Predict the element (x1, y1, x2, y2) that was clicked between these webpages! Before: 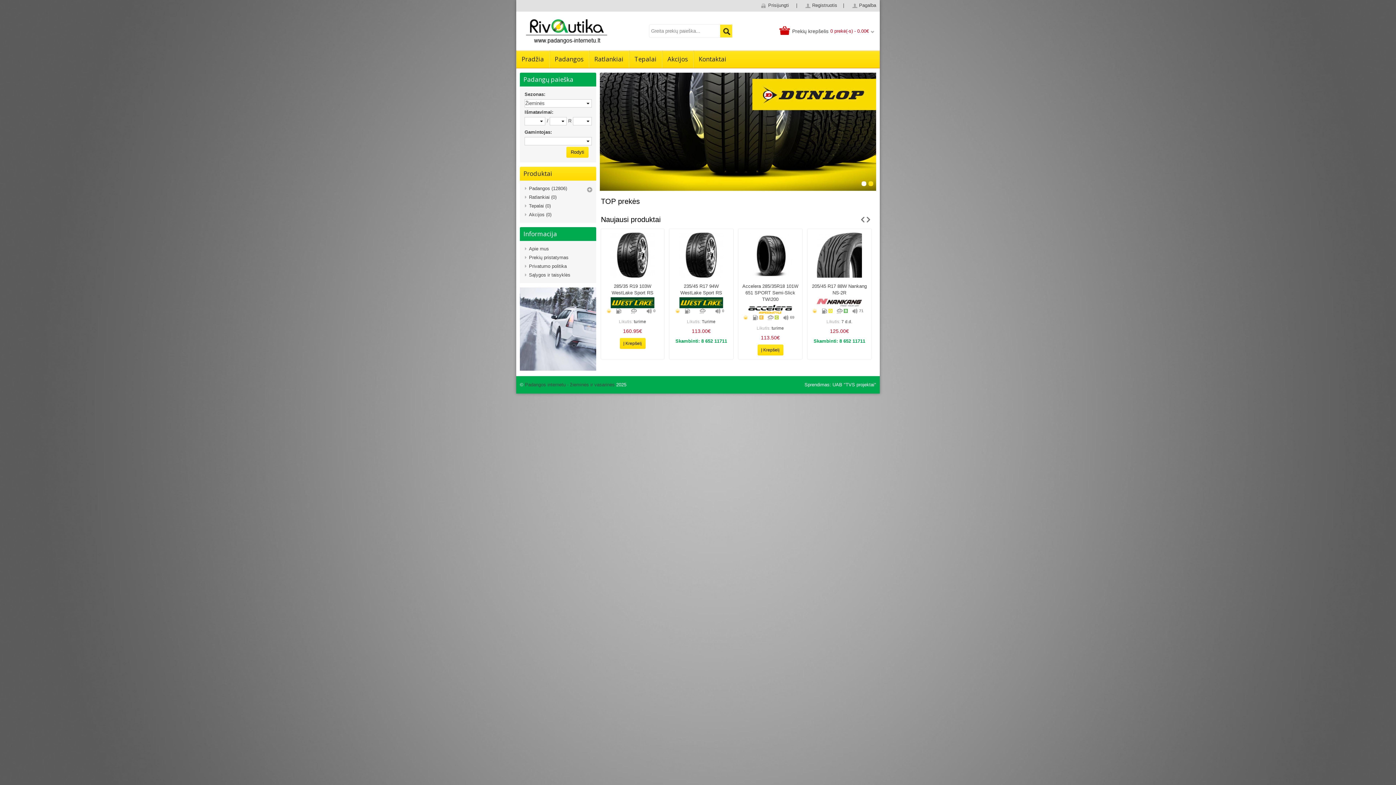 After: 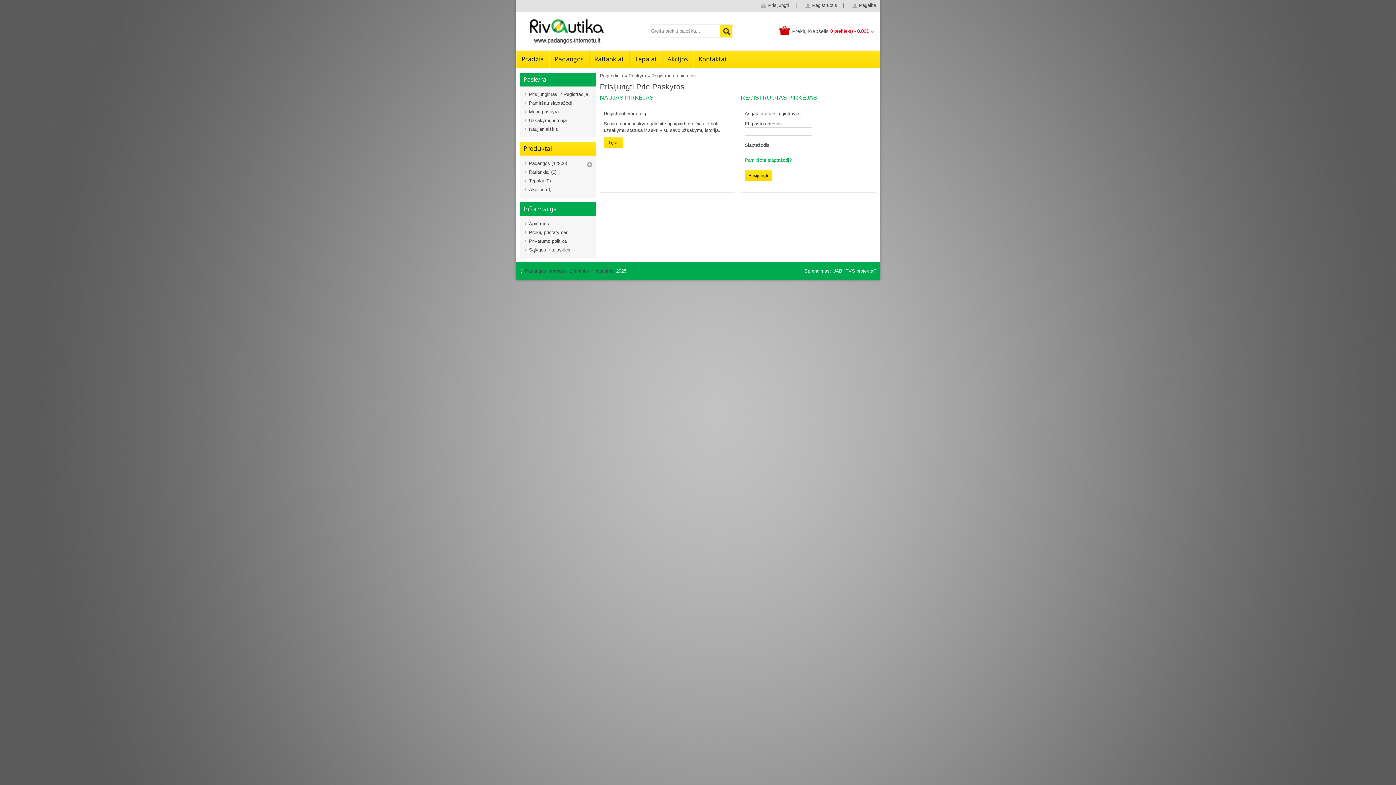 Action: bbox: (759, 2, 789, 8) label: Prisijungti